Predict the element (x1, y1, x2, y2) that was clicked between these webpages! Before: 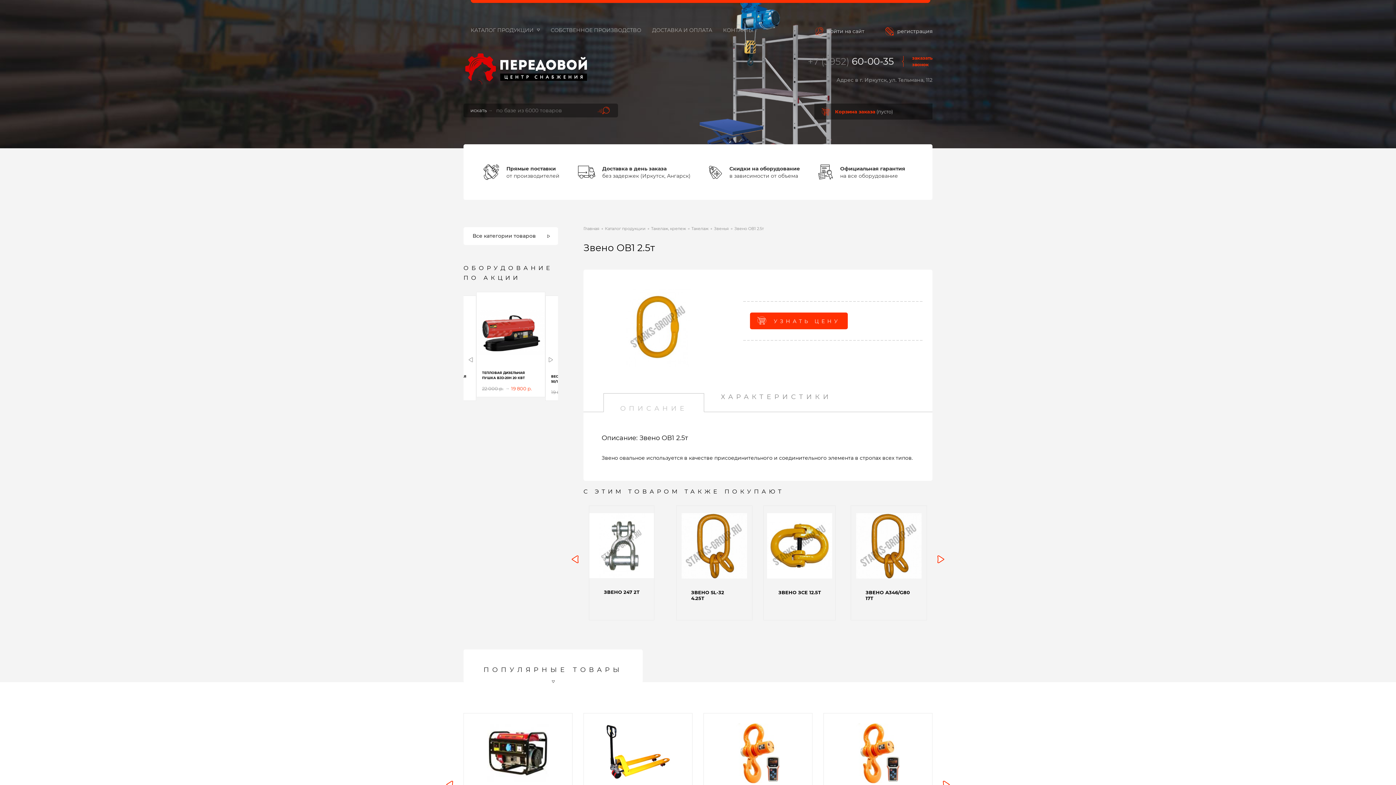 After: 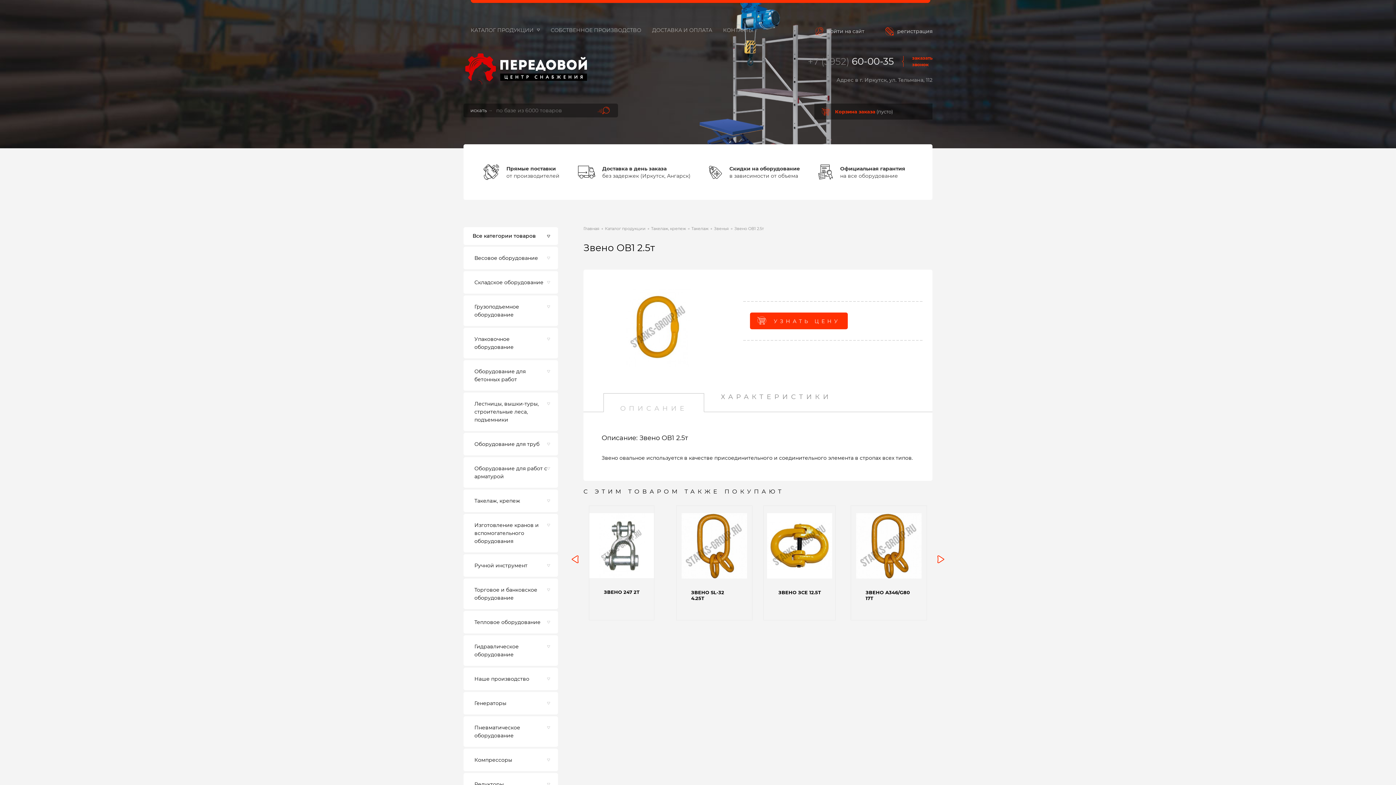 Action: label: Все категории товаров bbox: (463, 227, 558, 245)